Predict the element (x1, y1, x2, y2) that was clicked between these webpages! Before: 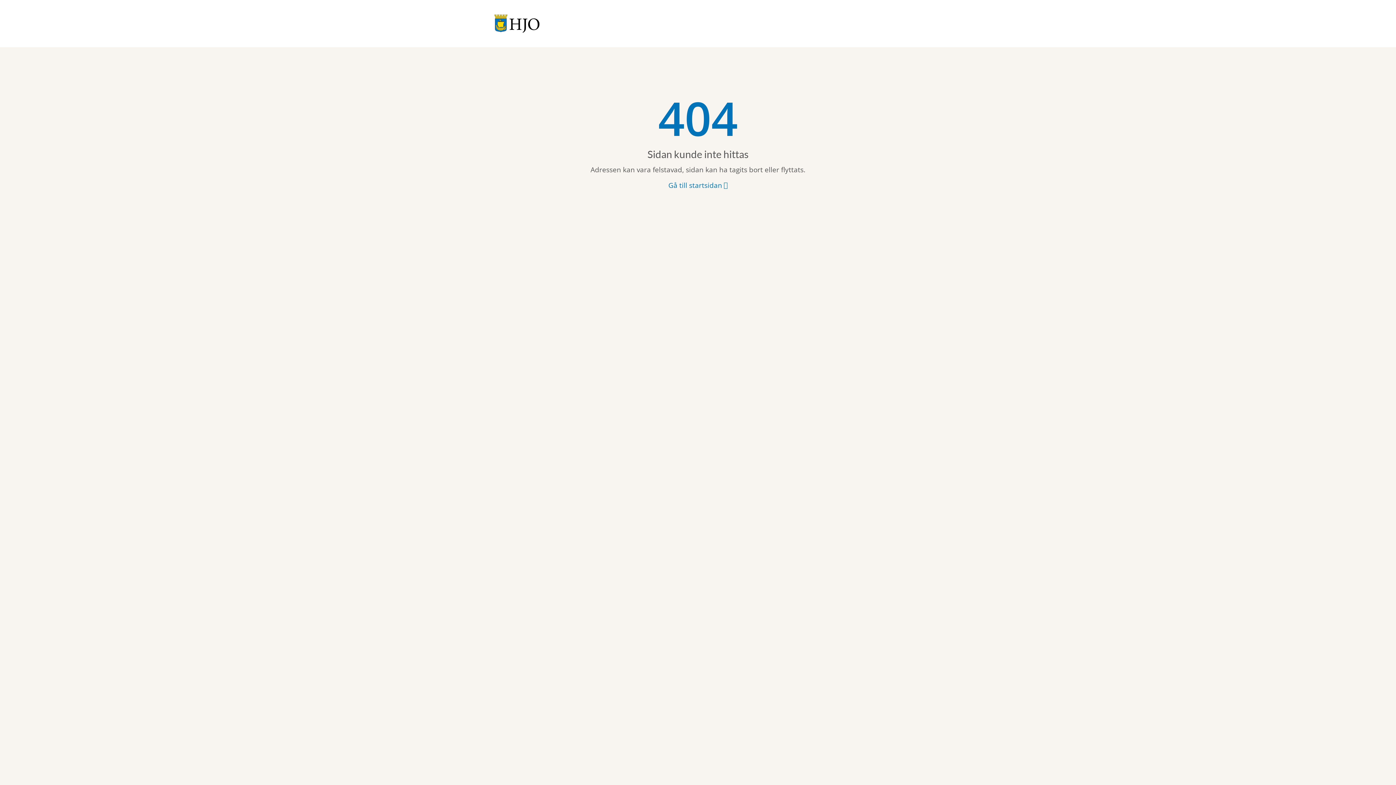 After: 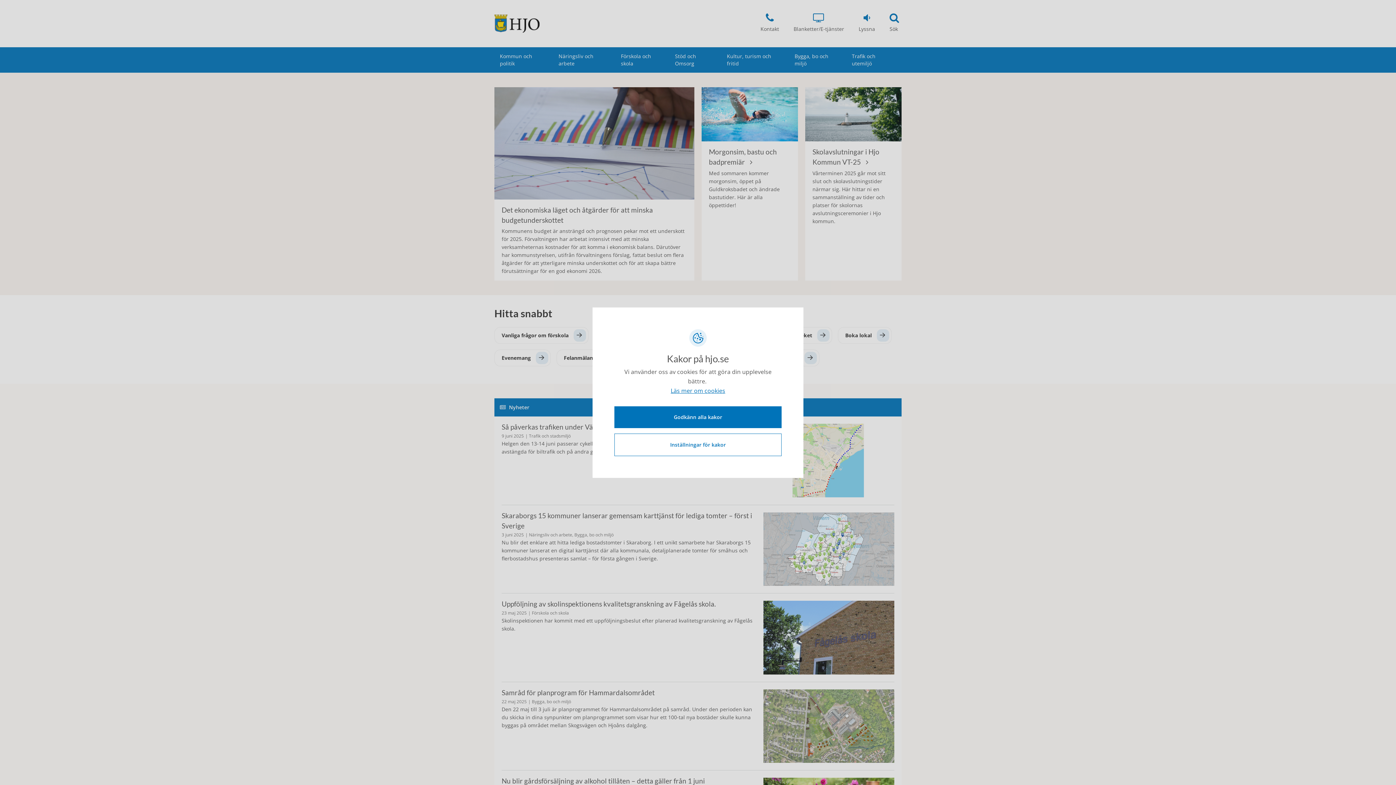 Action: bbox: (668, 180, 727, 190) label: Gå till startsidan